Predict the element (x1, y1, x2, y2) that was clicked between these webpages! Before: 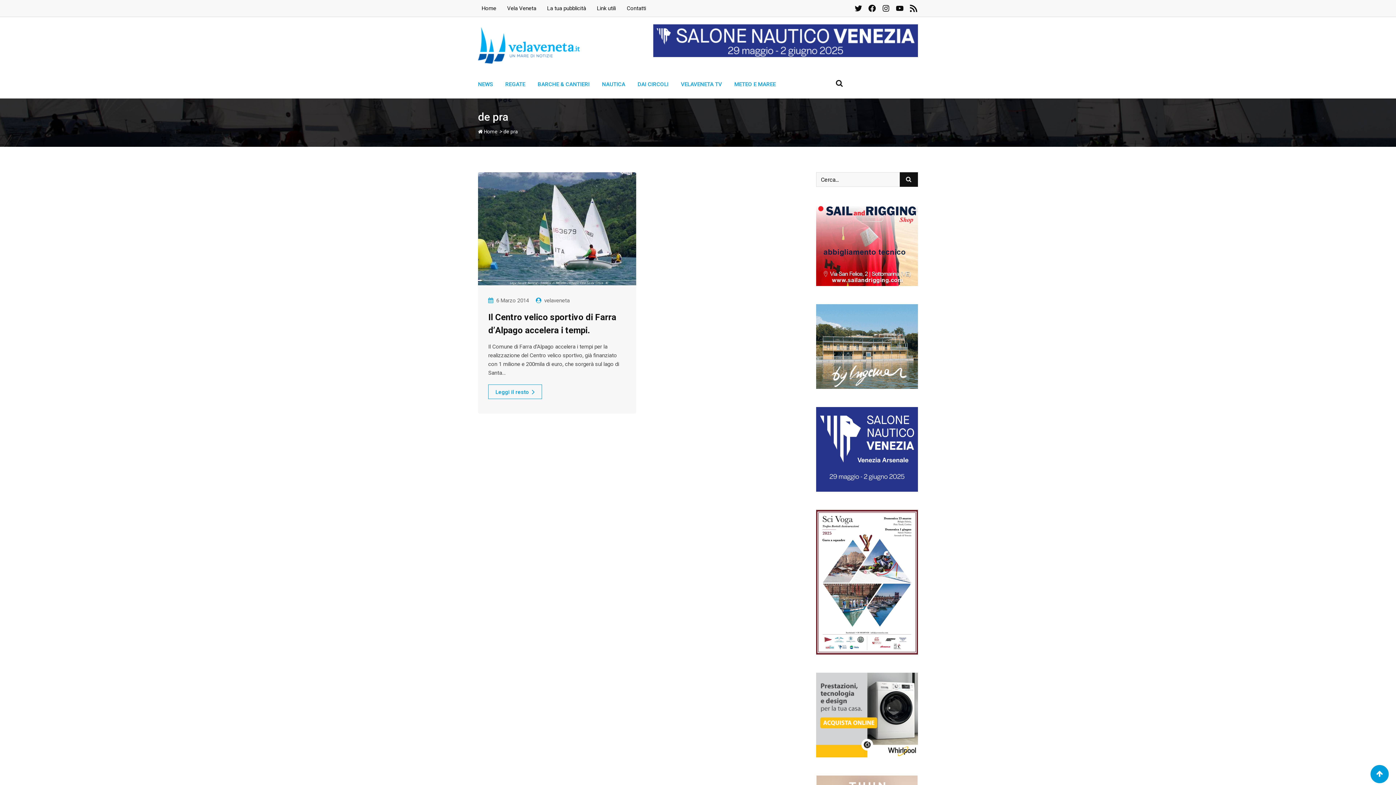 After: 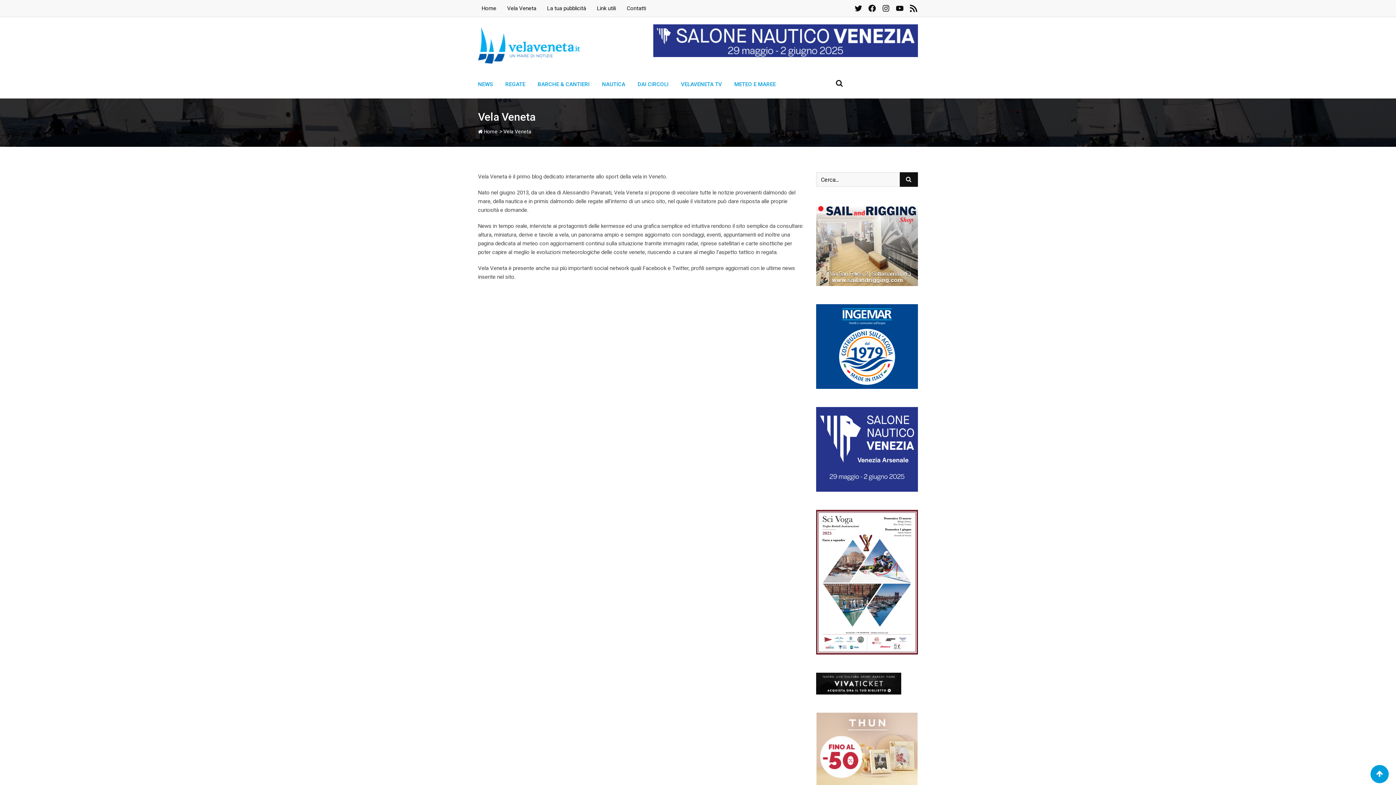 Action: label: Vela Veneta bbox: (507, 5, 536, 11)